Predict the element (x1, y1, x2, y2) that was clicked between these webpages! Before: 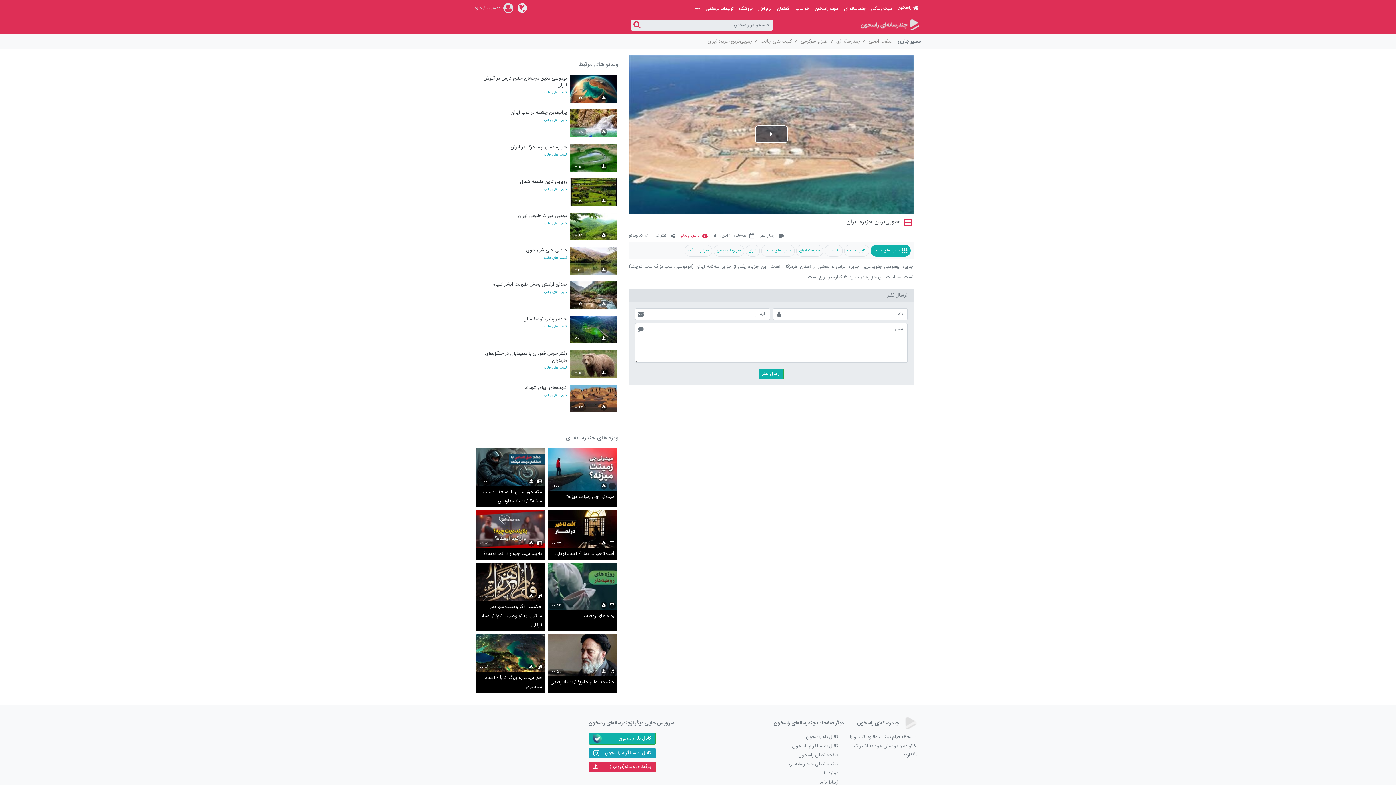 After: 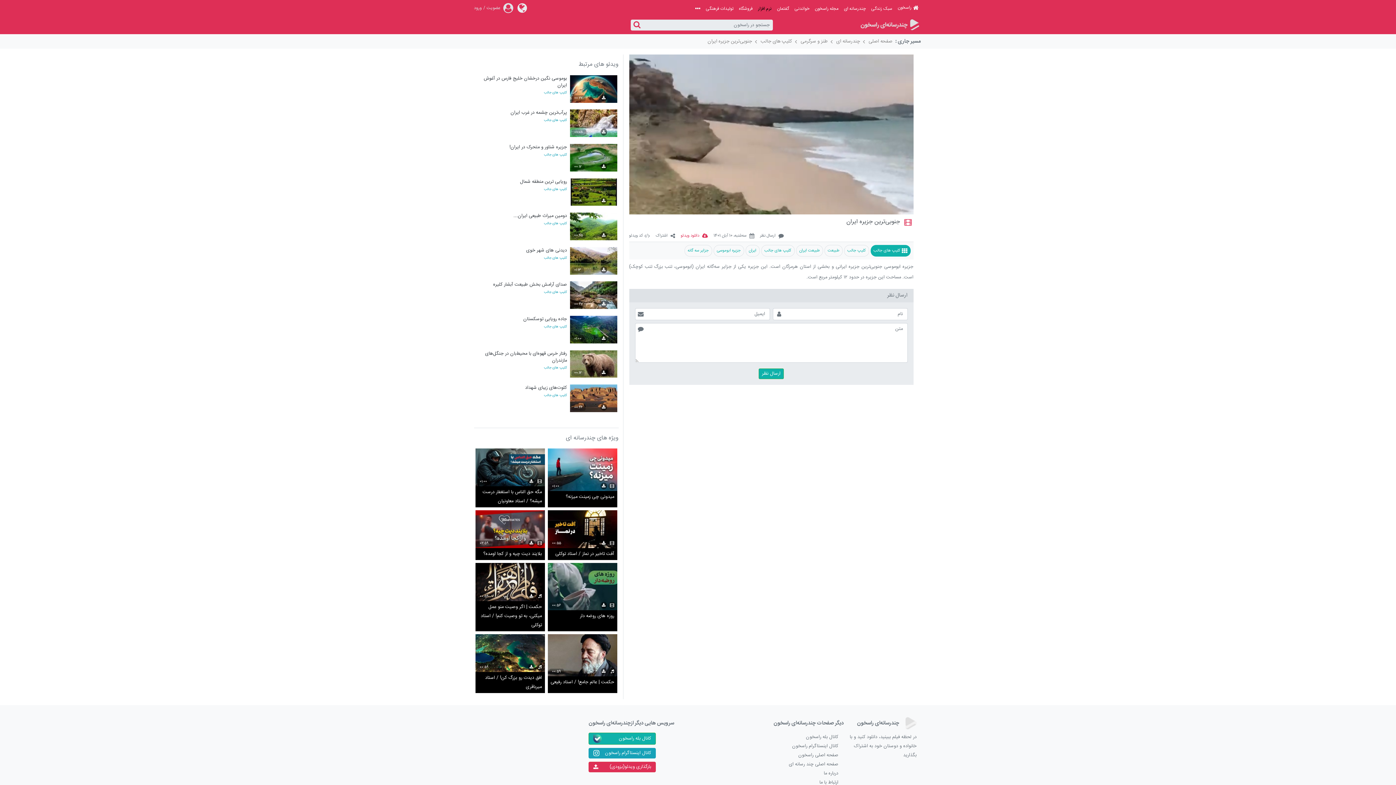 Action: bbox: (758, 5, 771, 12) label: نرم افزار